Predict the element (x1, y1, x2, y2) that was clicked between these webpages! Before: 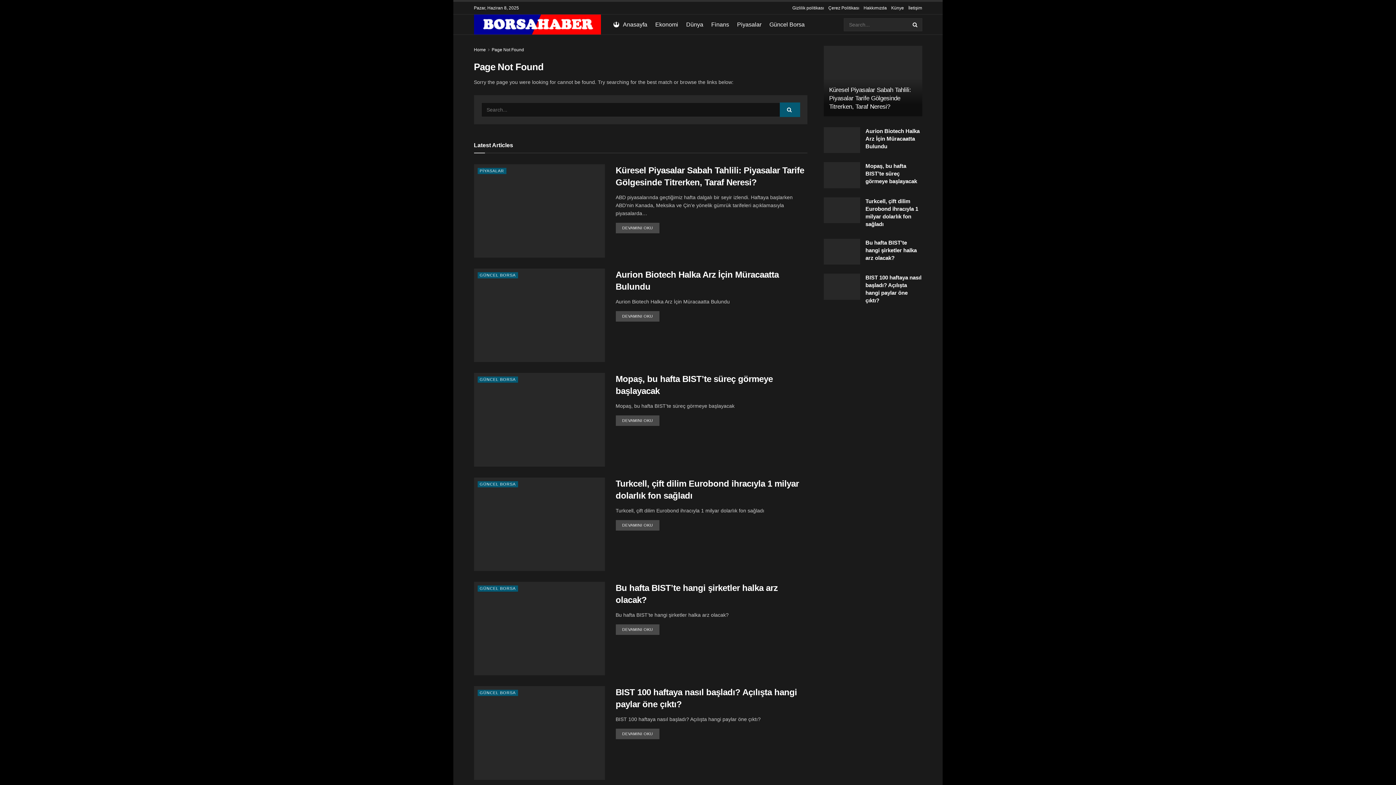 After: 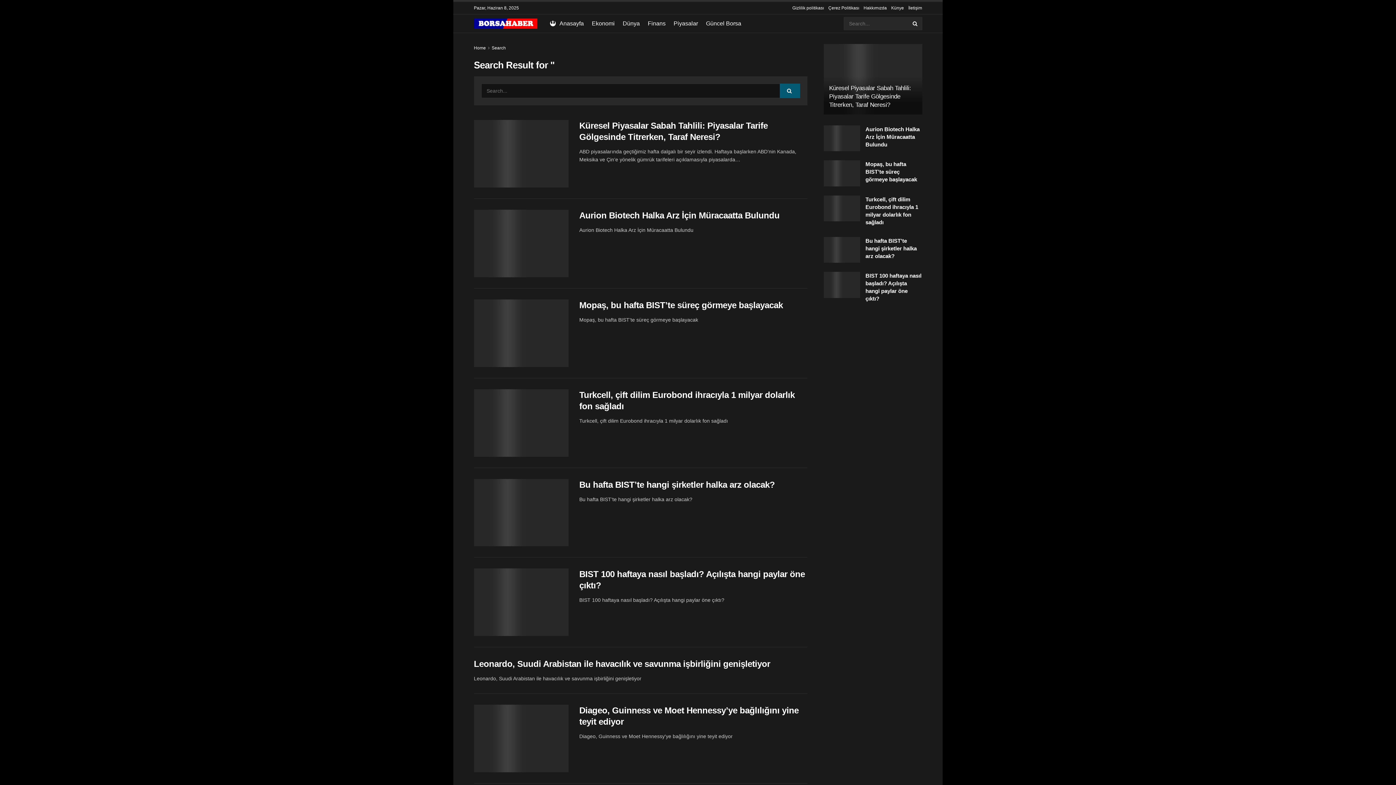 Action: label: Search Button bbox: (779, 102, 800, 116)